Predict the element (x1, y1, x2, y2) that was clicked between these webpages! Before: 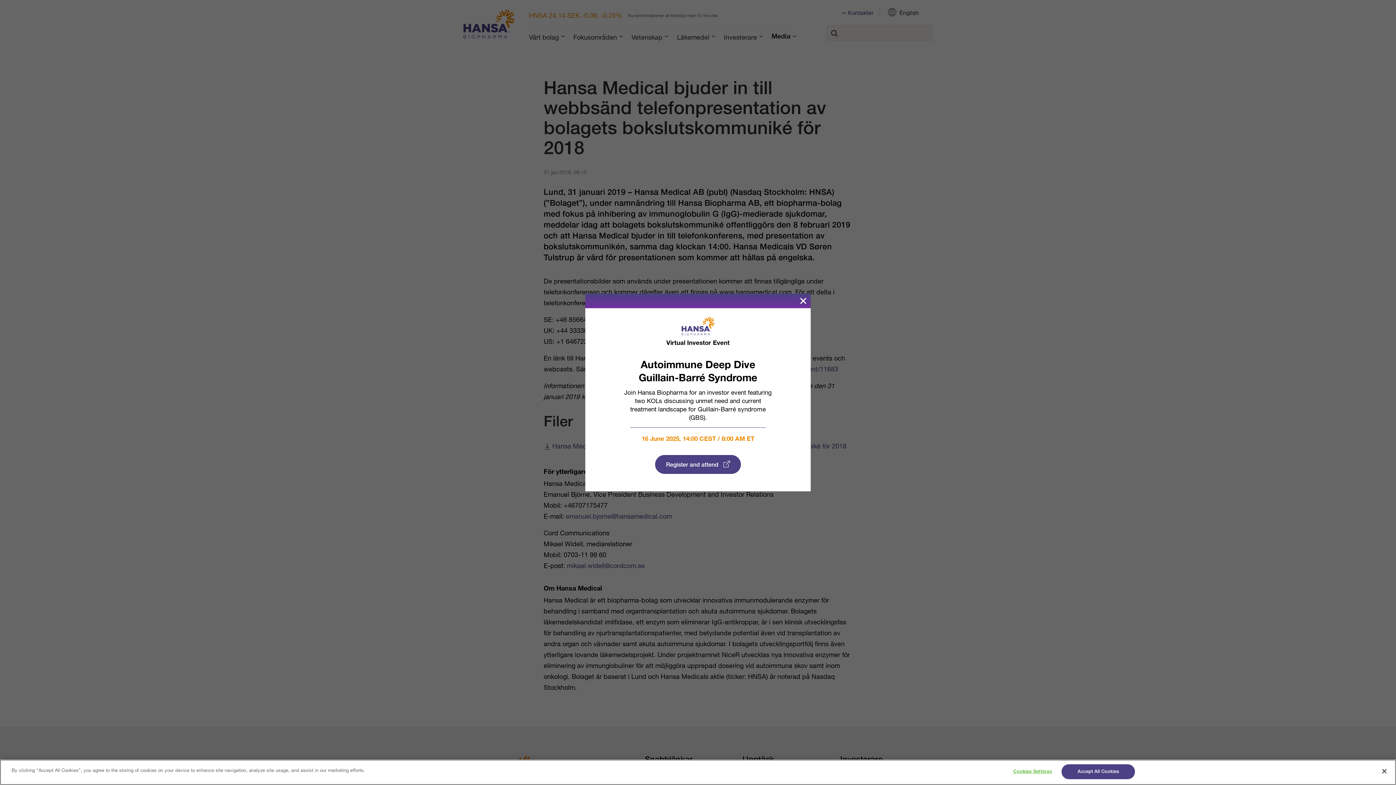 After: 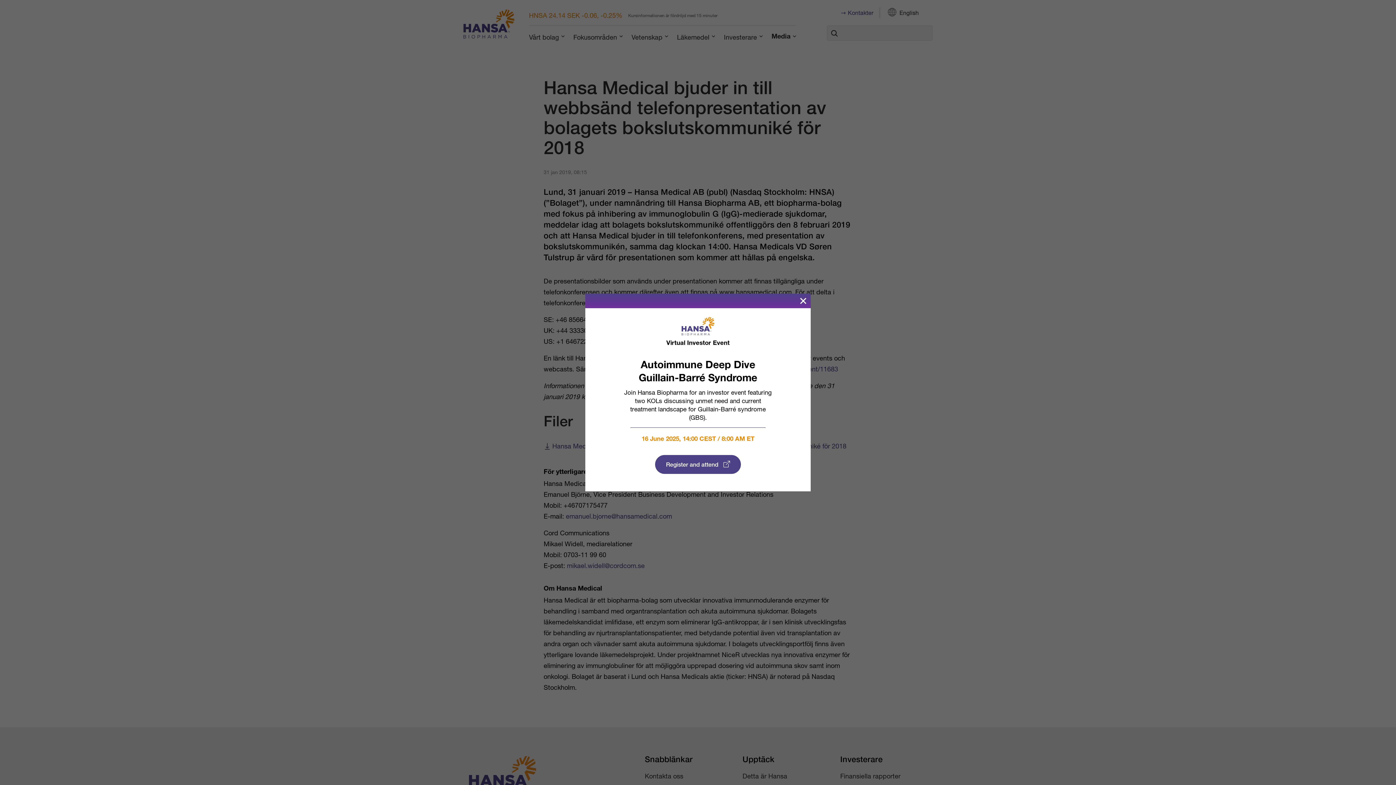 Action: bbox: (1061, 764, 1135, 779) label: Accept All Cookies